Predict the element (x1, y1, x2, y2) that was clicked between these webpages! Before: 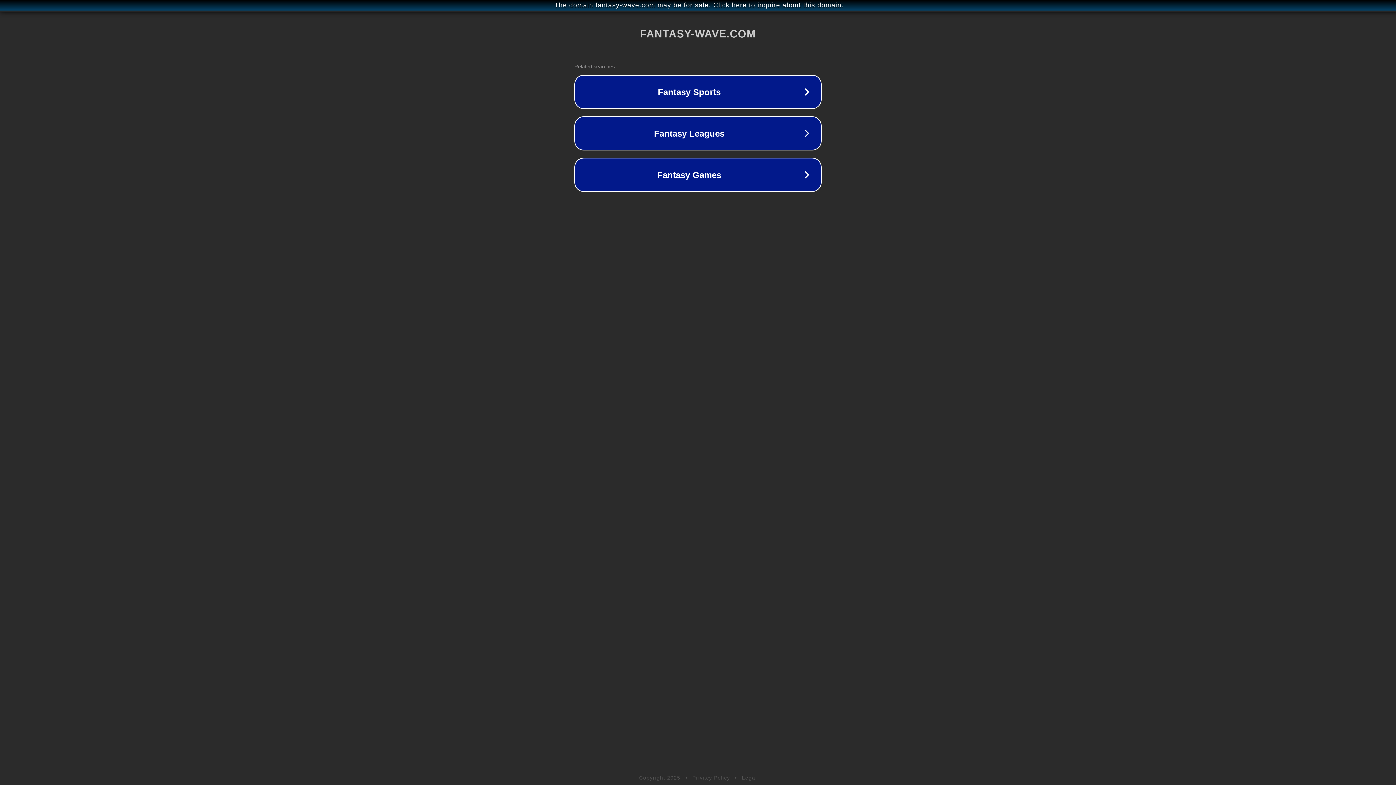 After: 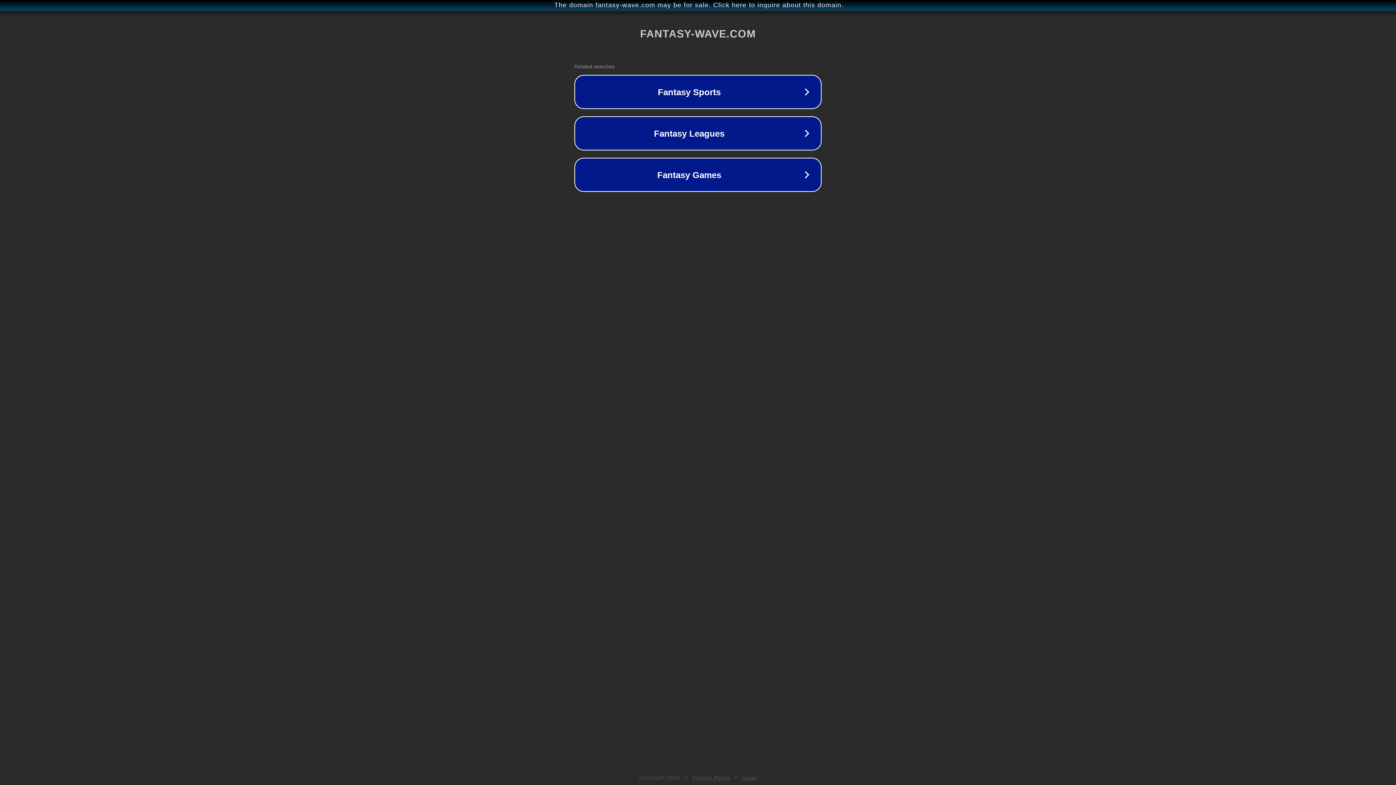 Action: label: Legal bbox: (742, 775, 757, 781)